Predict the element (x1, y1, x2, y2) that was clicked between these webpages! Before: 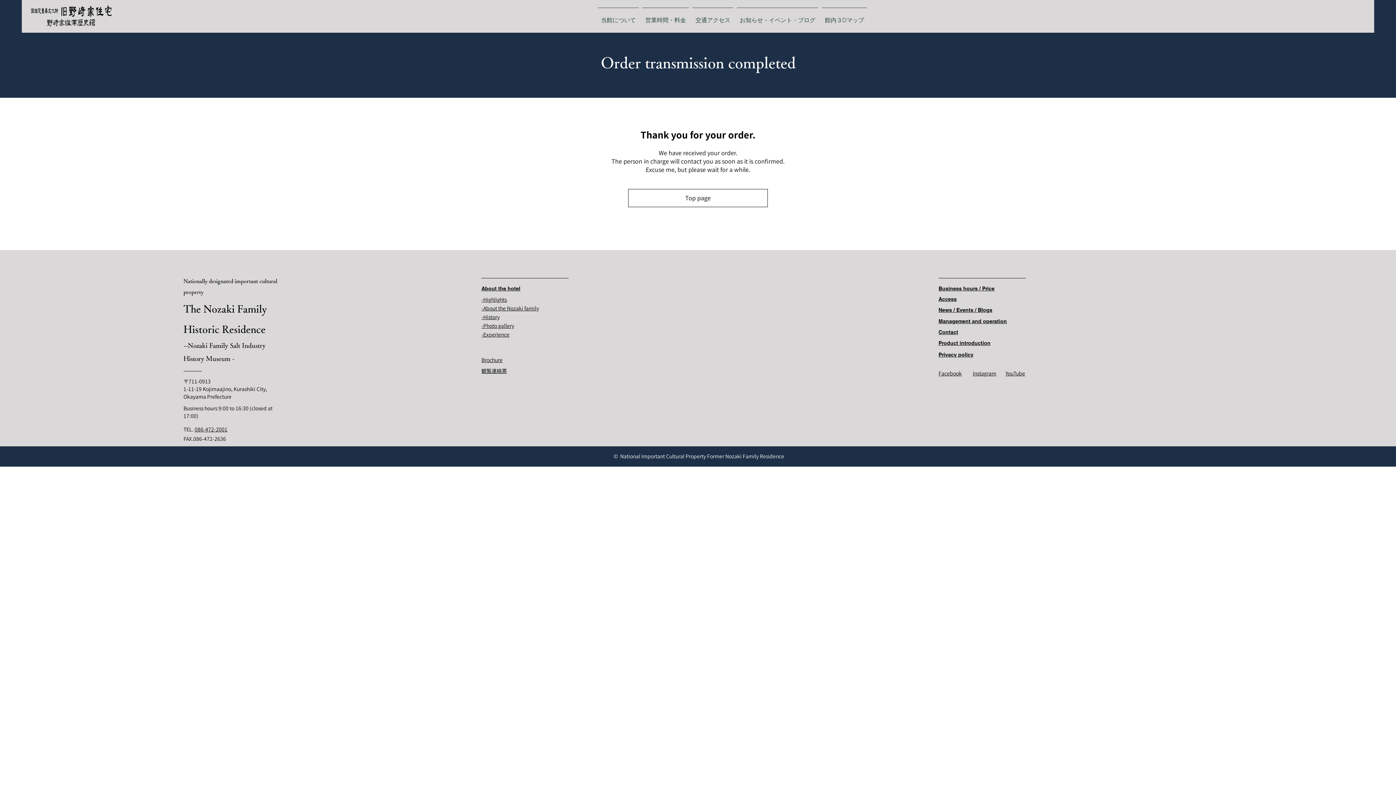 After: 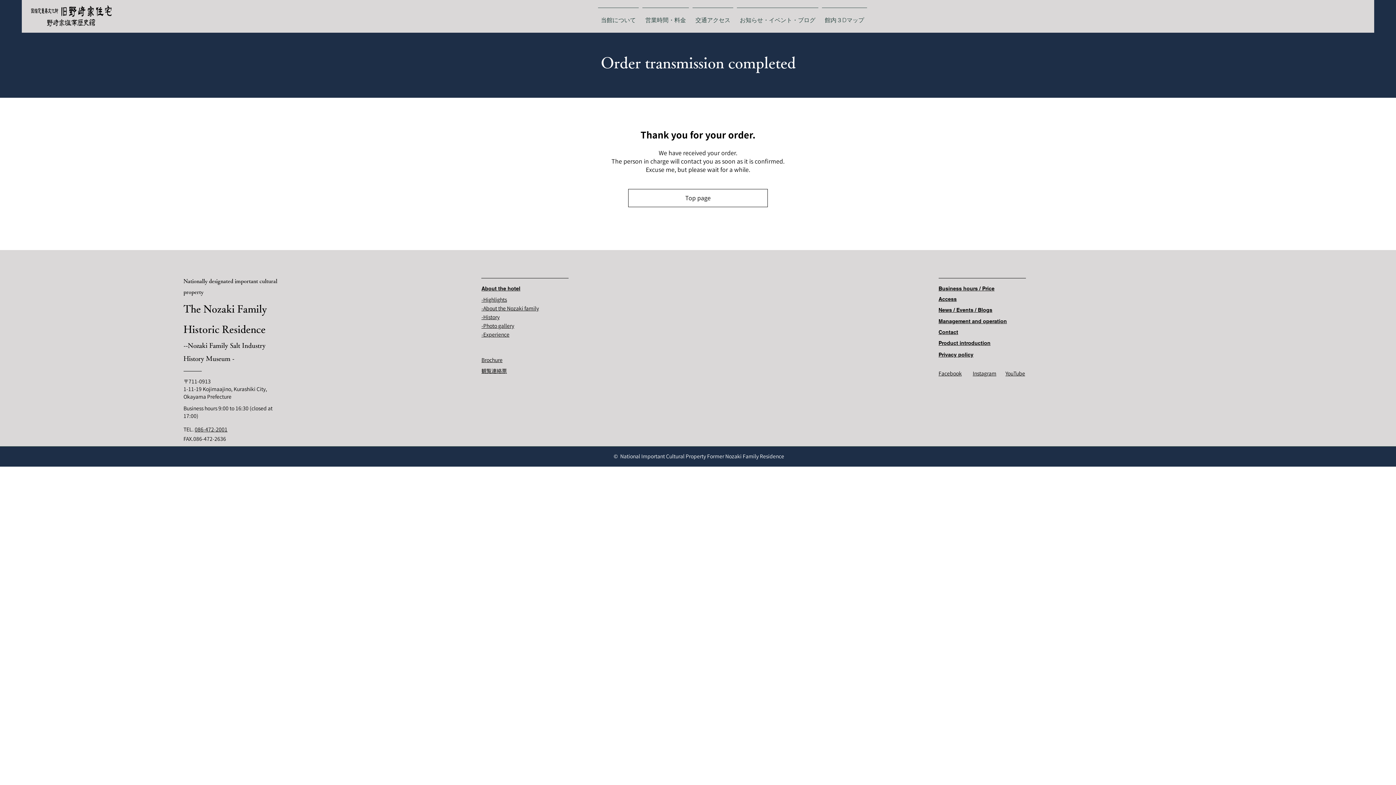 Action: label: 086-472-2001 bbox: (194, 426, 227, 433)